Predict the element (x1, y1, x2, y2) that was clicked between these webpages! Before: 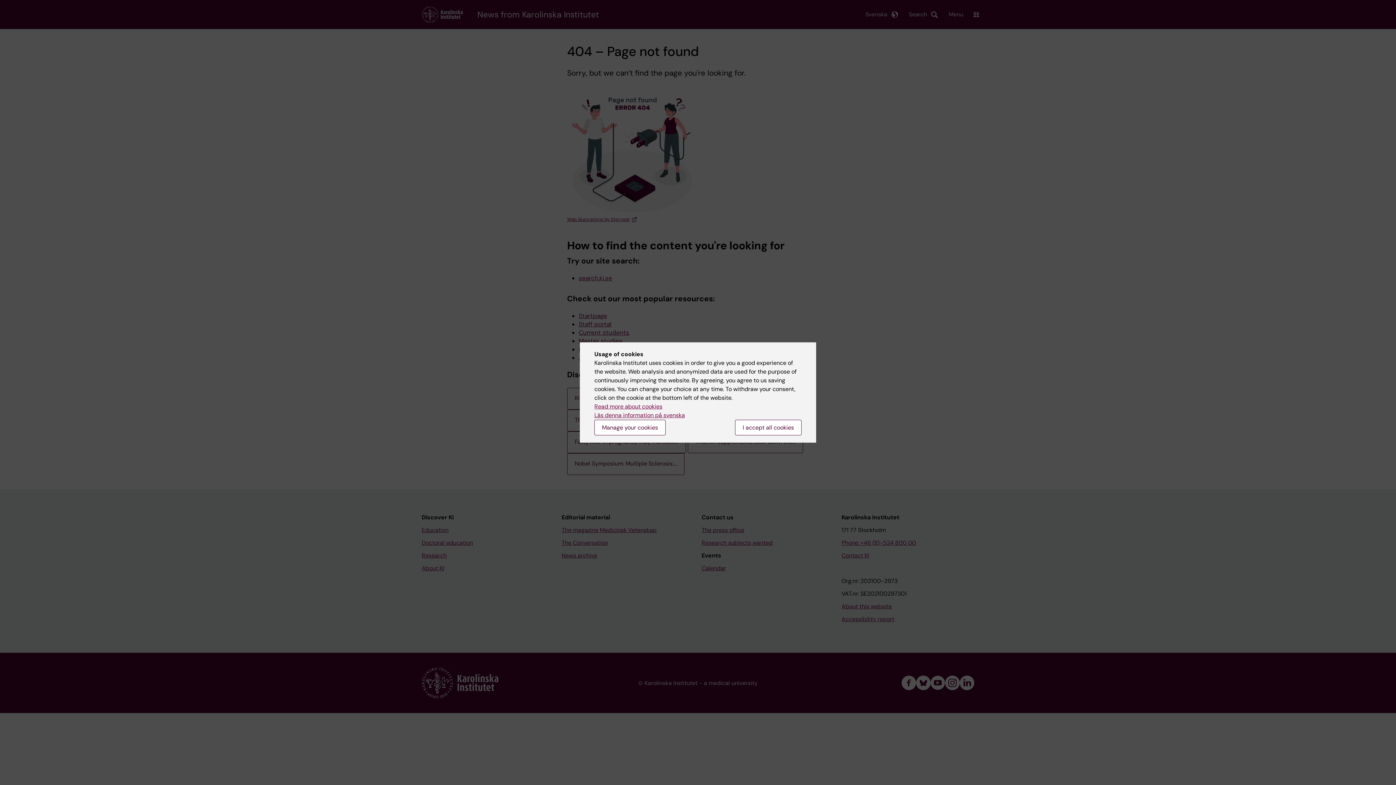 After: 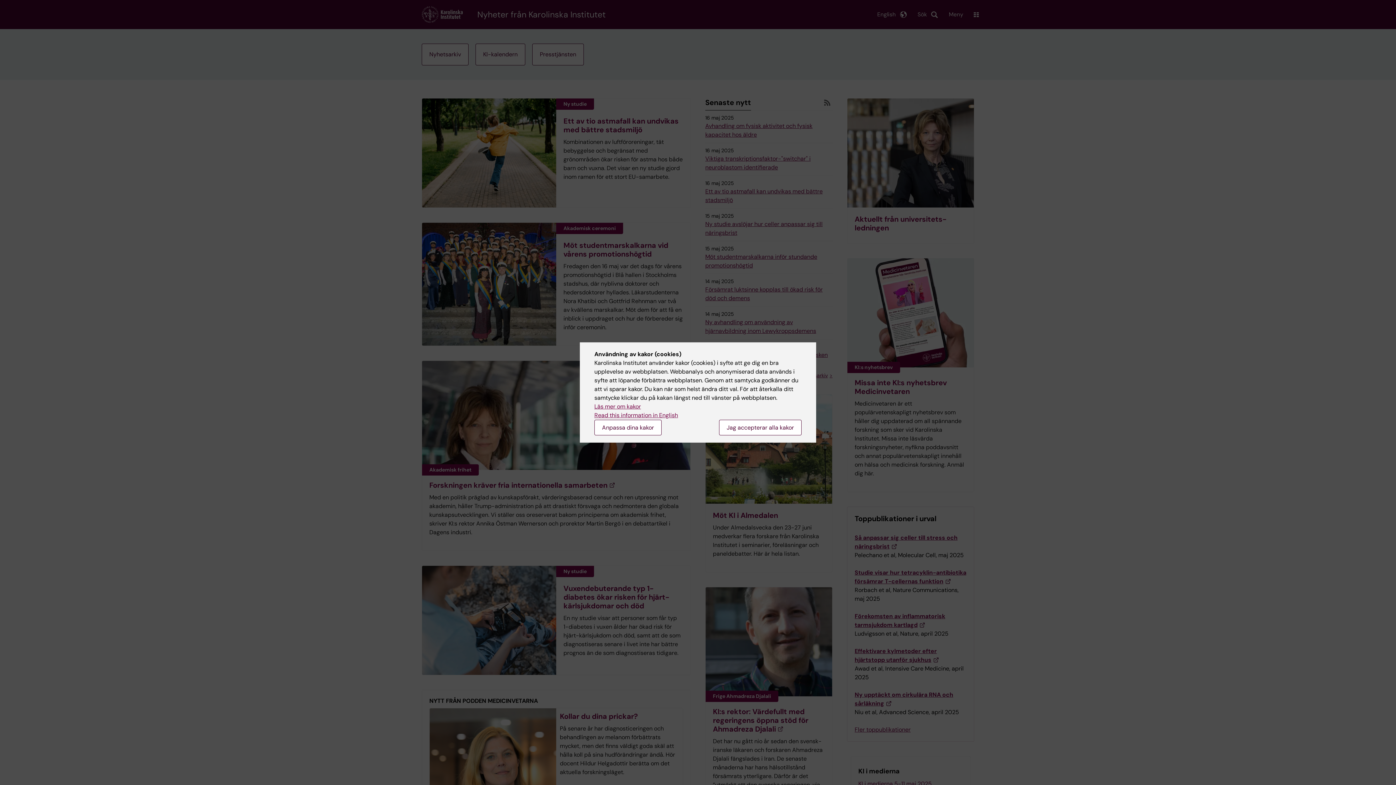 Action: bbox: (594, 411, 685, 419) label: Läs denna information på svenska